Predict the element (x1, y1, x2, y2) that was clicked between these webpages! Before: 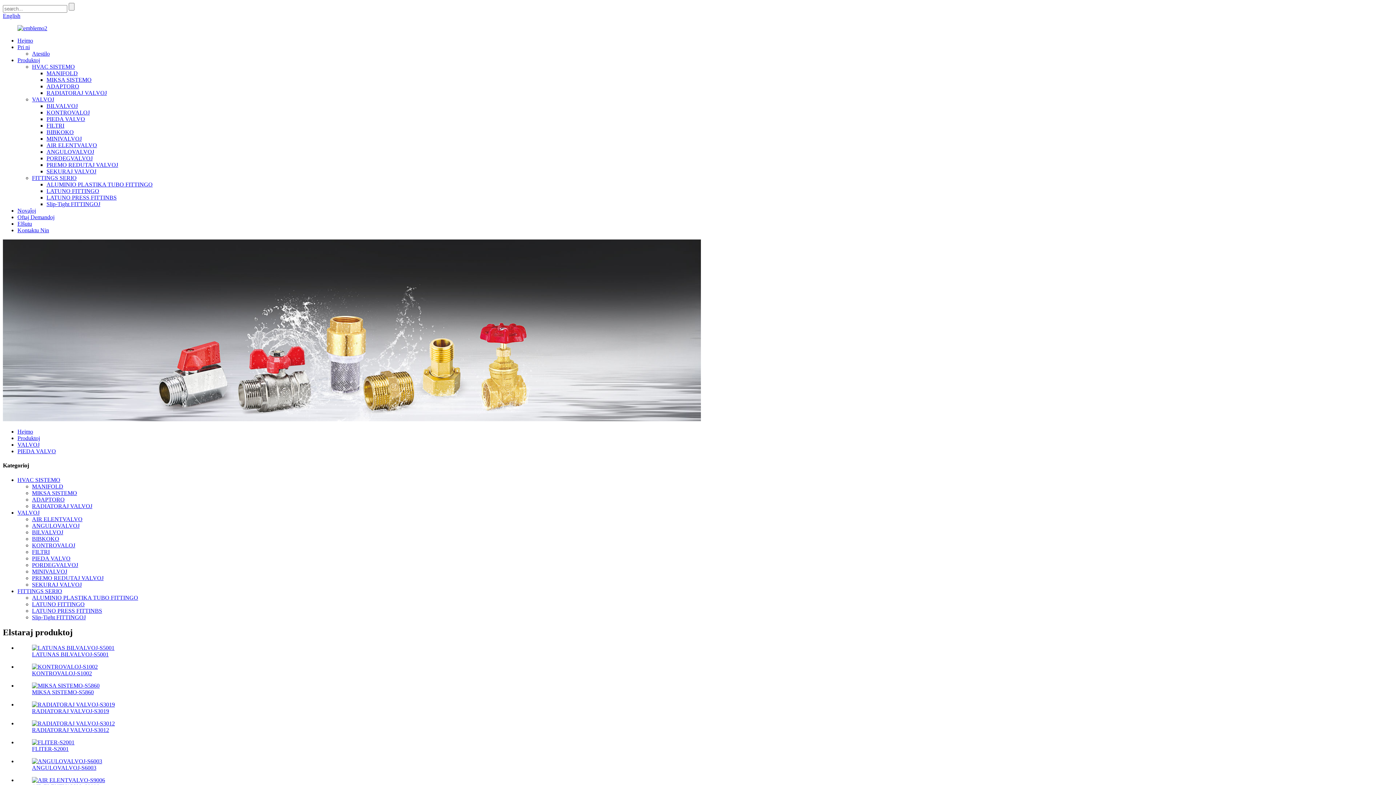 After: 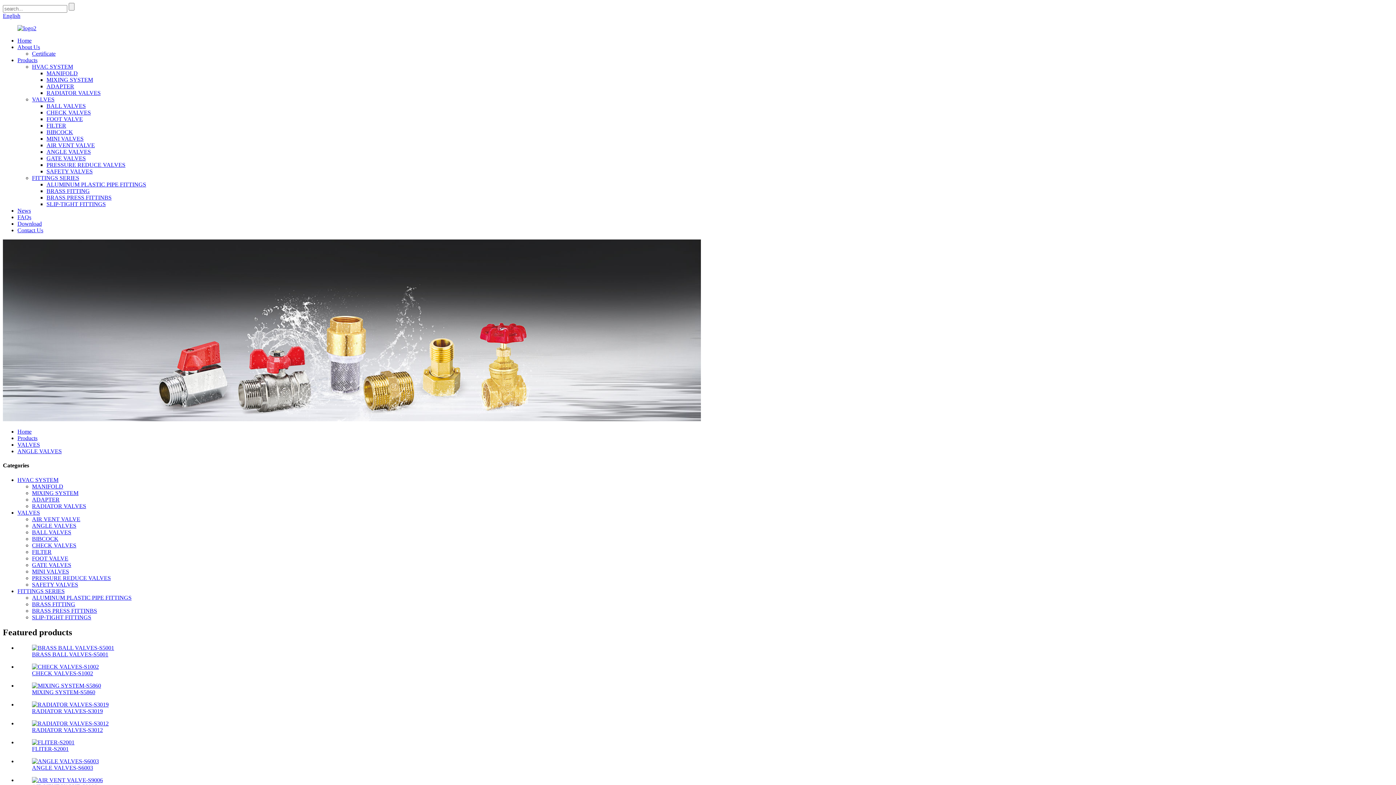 Action: bbox: (32, 765, 96, 771) label: ANGULOVALVOJ-S6003